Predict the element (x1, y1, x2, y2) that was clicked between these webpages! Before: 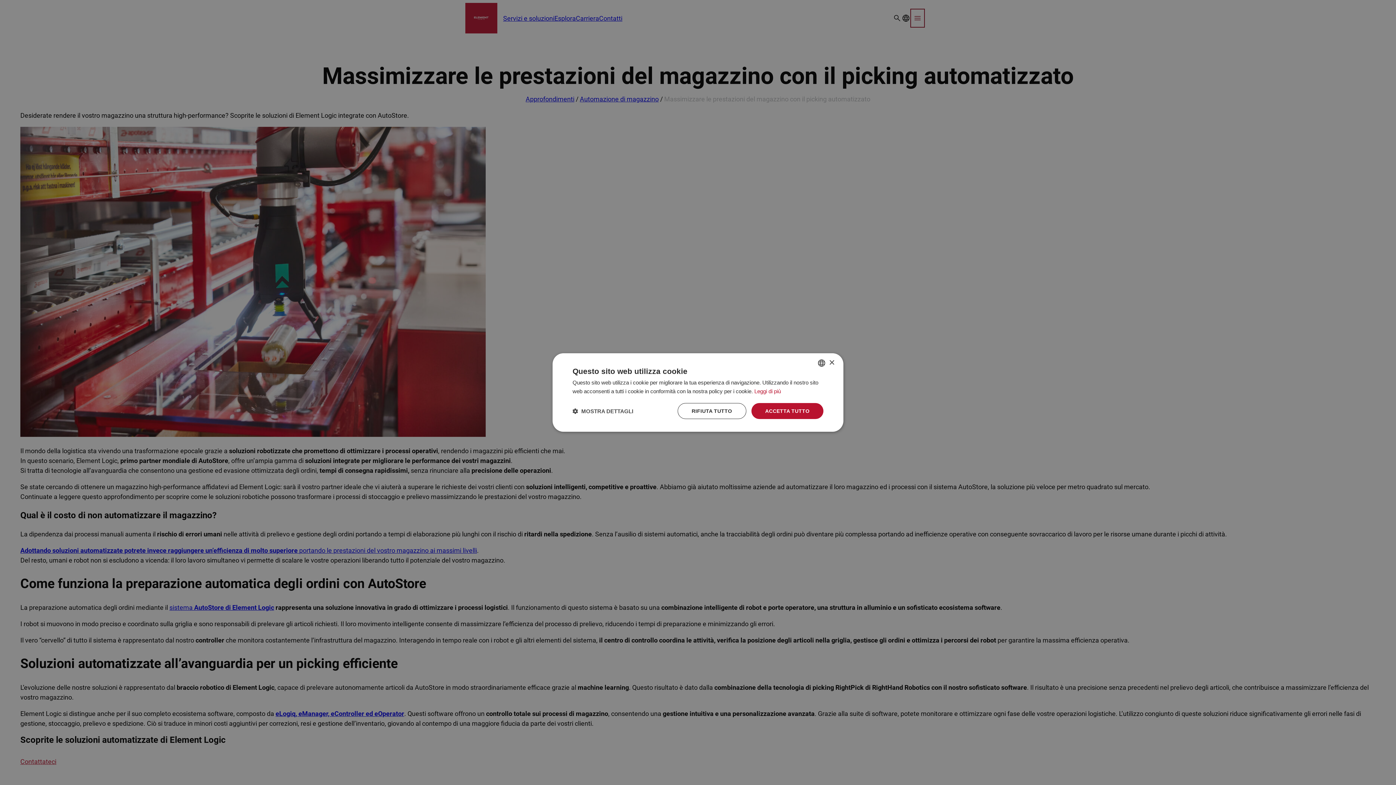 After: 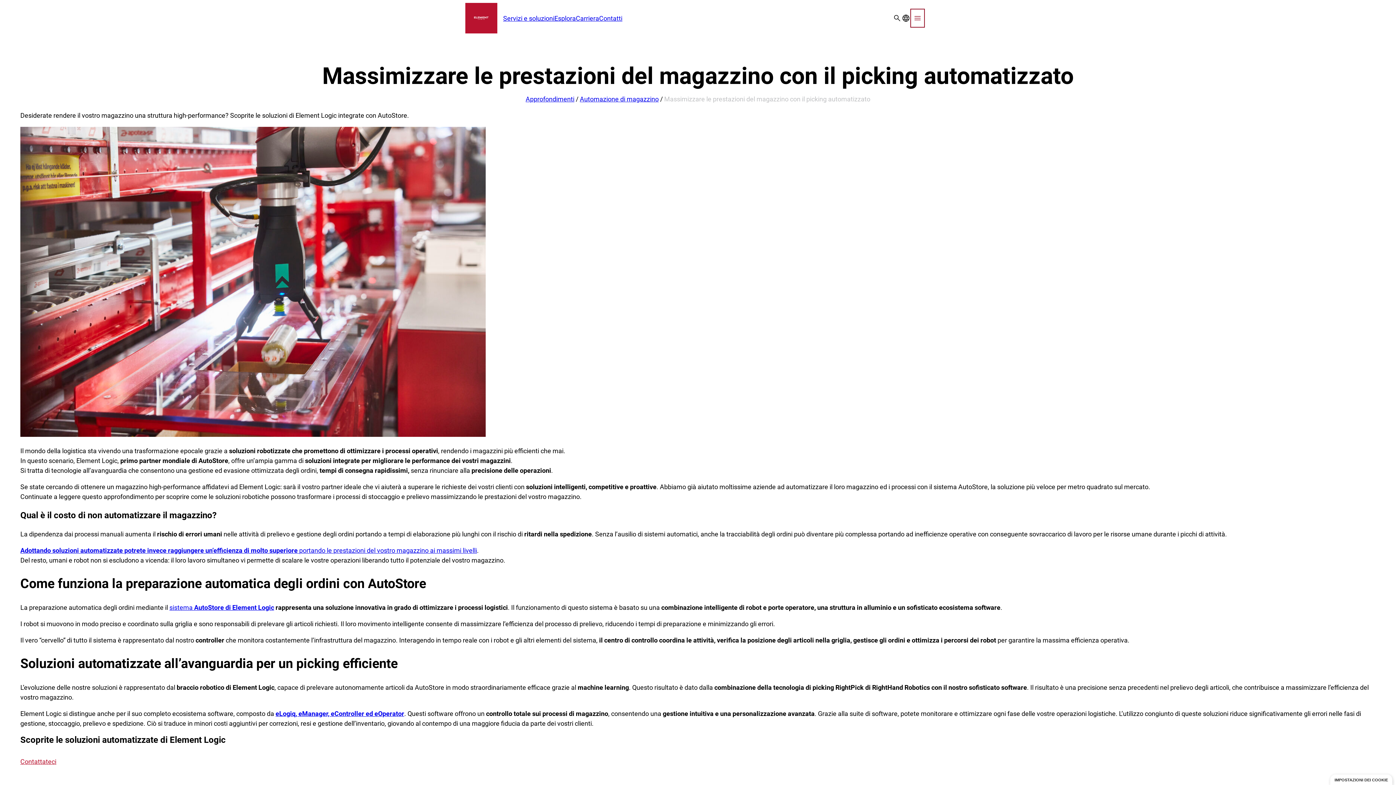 Action: label: RIFIUTA TUTTO bbox: (677, 403, 746, 419)